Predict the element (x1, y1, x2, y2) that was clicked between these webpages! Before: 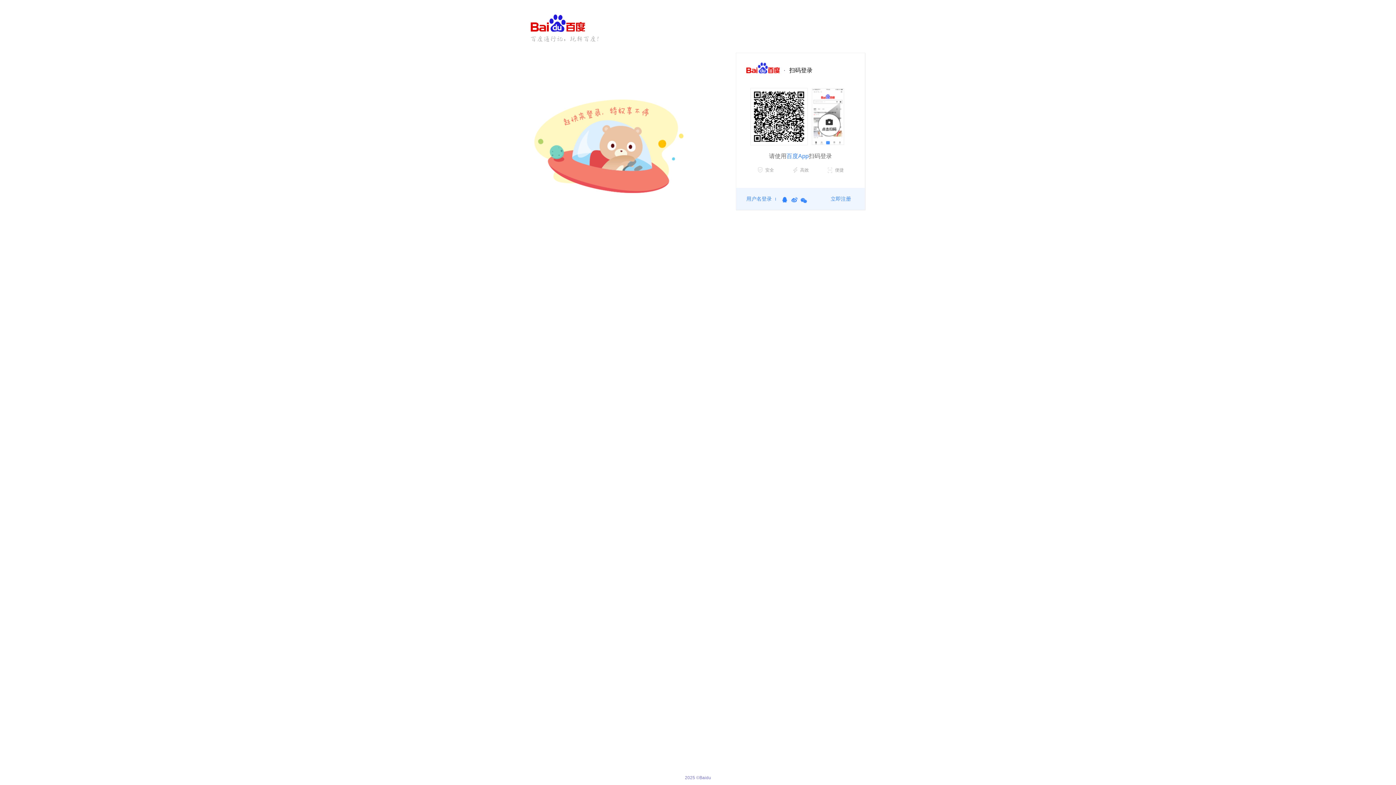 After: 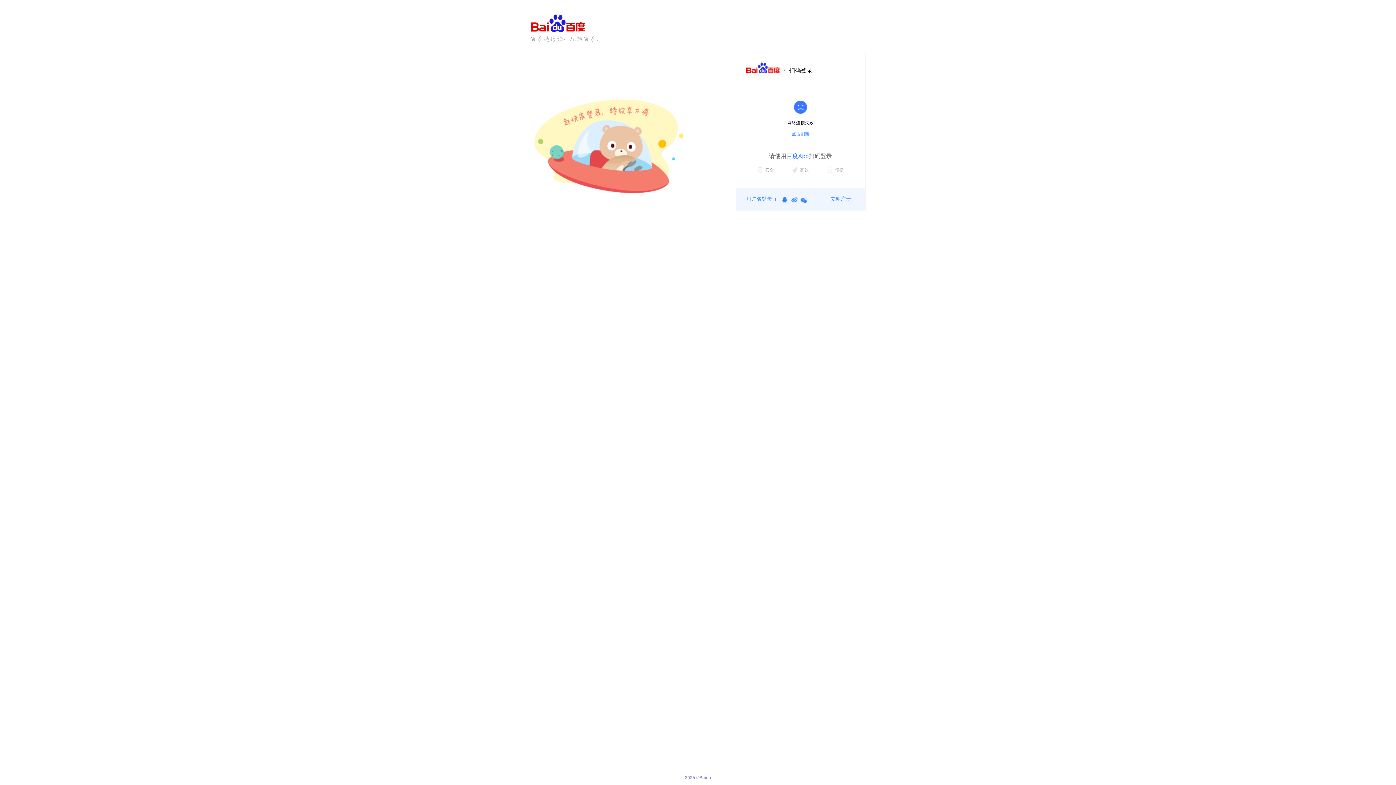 Action: bbox: (781, 197, 788, 203) label: QQ账号